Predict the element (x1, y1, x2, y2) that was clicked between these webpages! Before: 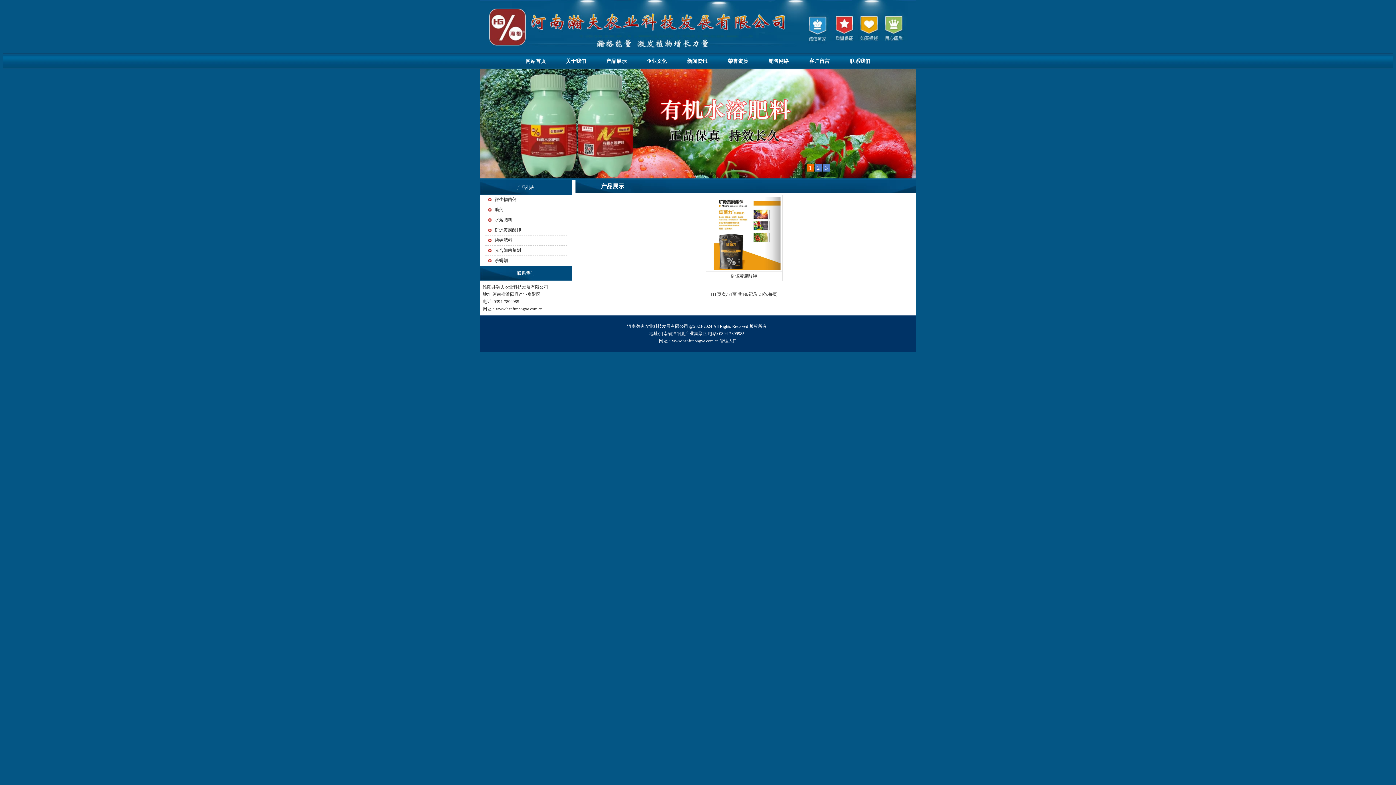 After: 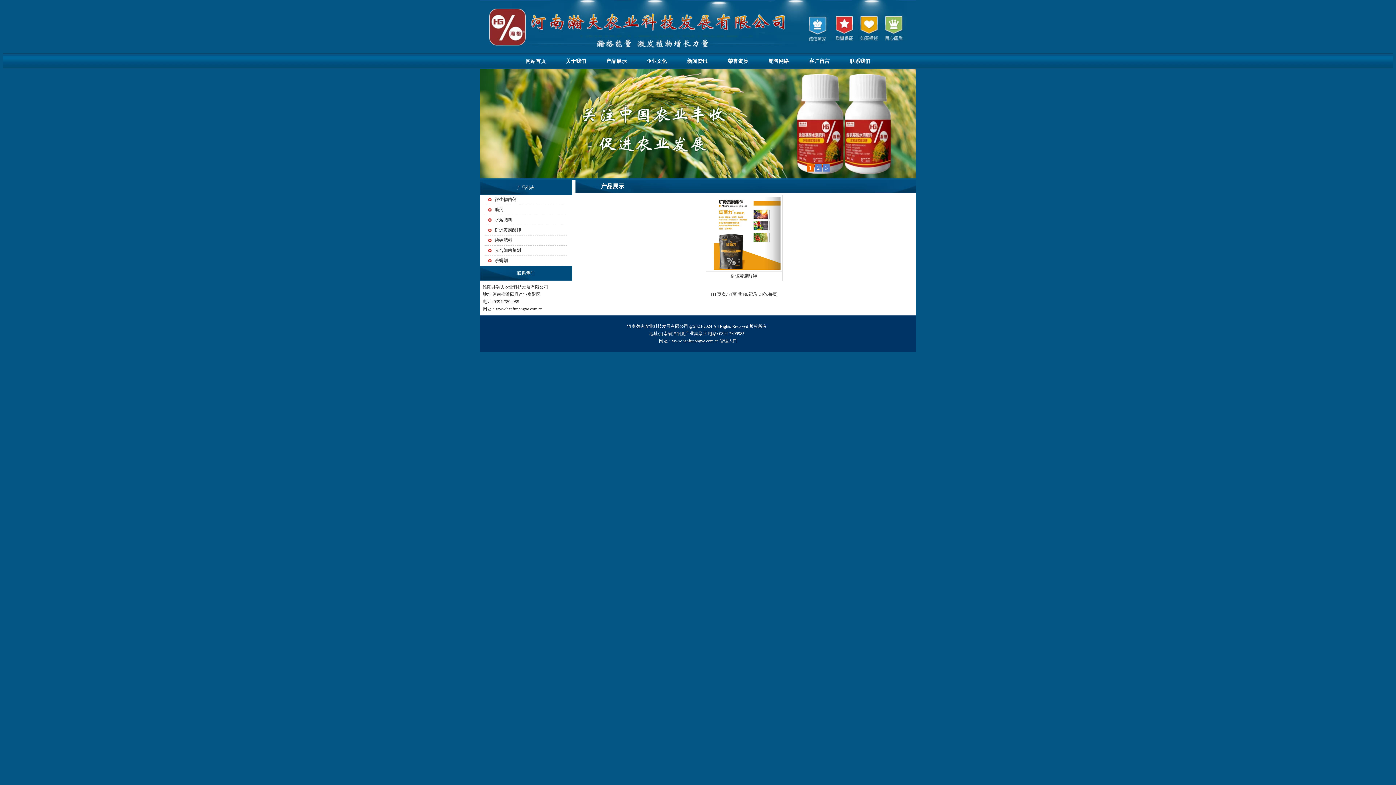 Action: label: 河南瀚夫农业科技发展有限公司 @2023-2024 All Rights Reserved 版权所有  
地址:河南省淮阳县产业集聚区 电话: 0394-7899985  
网址：www.hanfunongye.com.cn  bbox: (627, 324, 769, 343)